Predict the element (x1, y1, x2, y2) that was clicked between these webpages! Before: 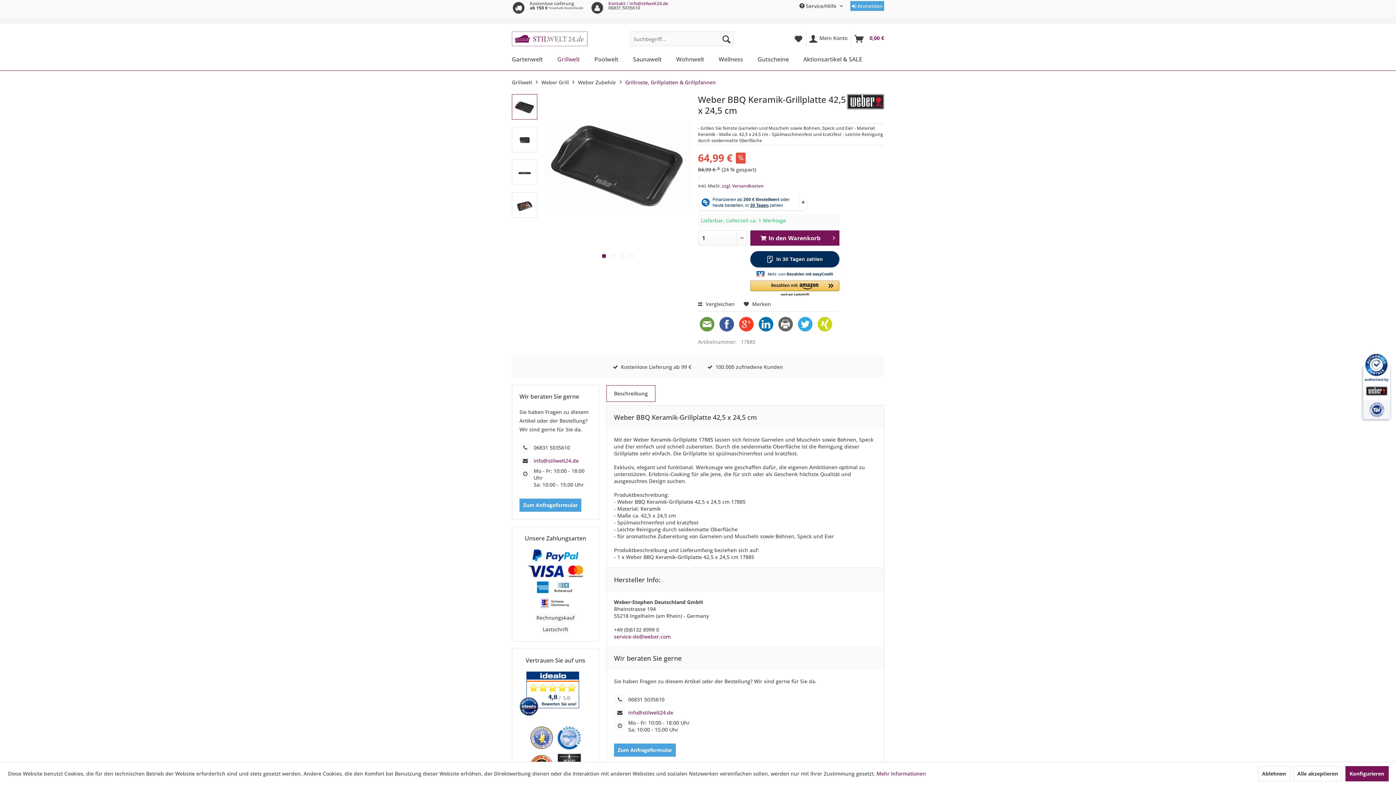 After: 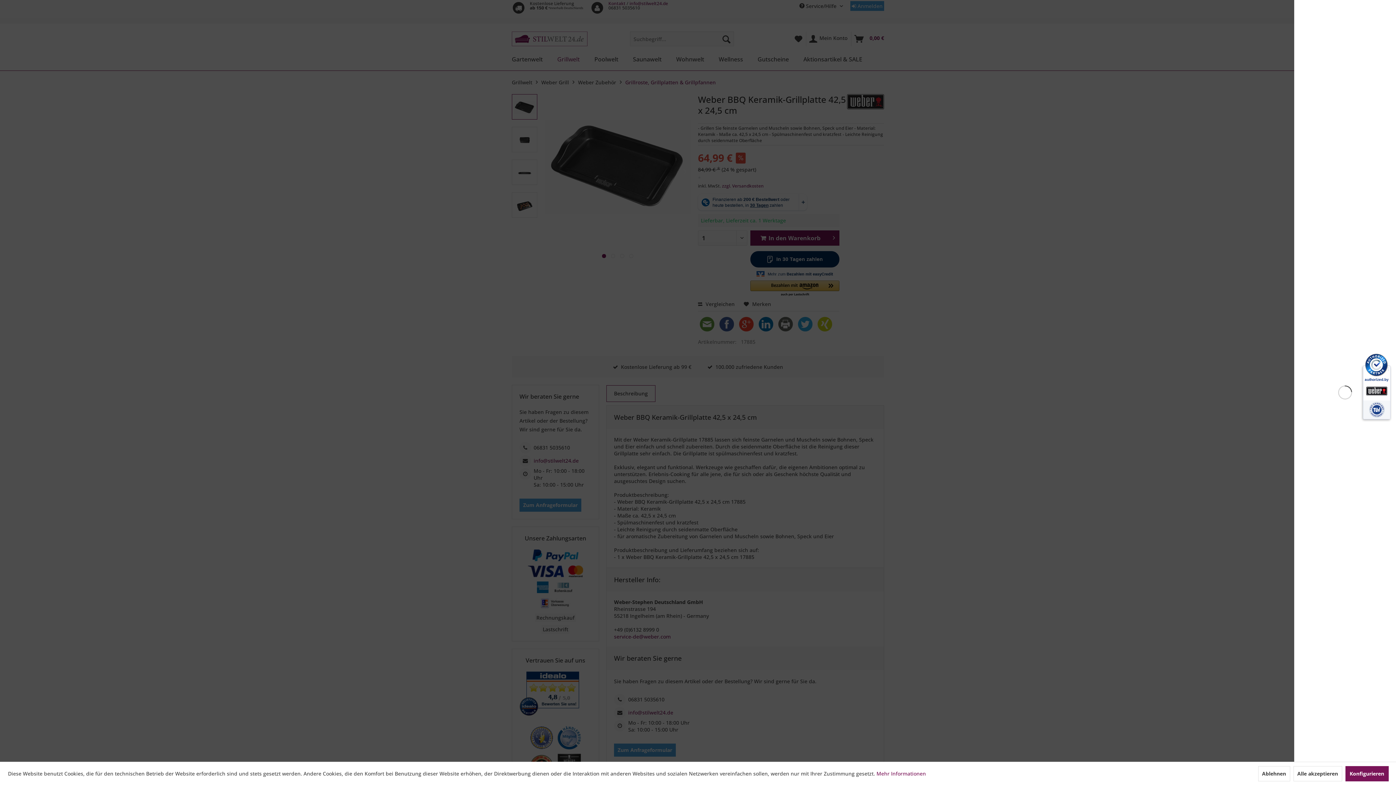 Action: label: Warenkorb bbox: (851, 31, 884, 46)